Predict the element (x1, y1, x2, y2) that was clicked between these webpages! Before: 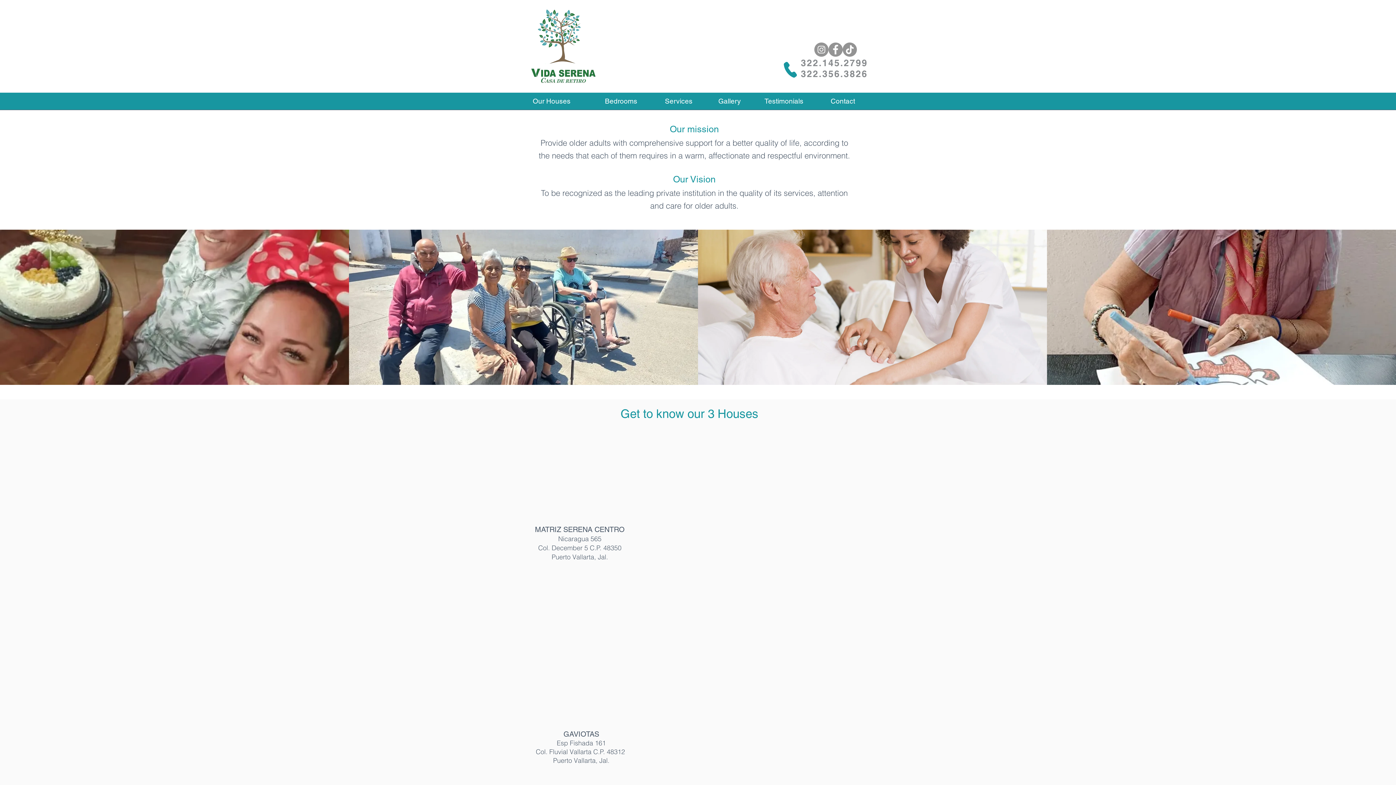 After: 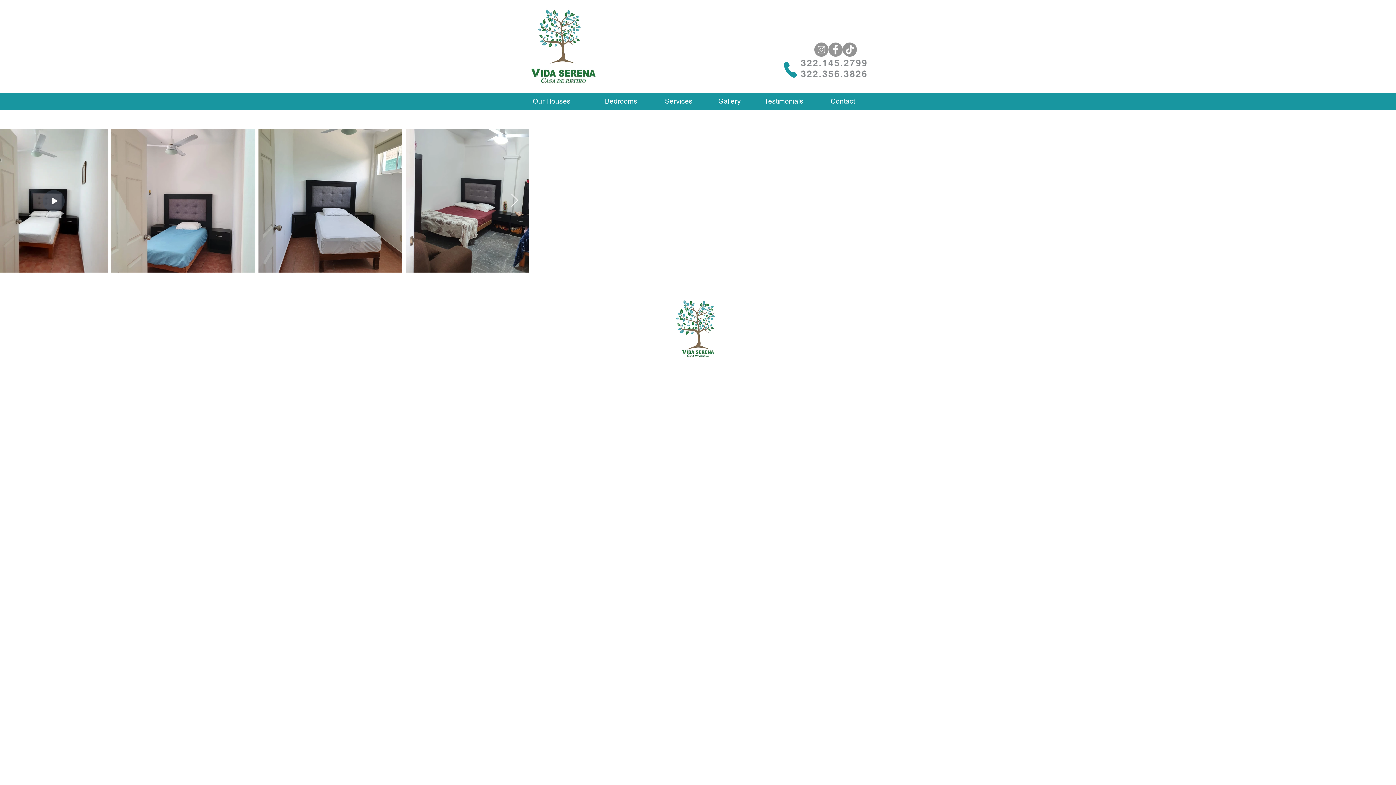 Action: bbox: (602, 93, 640, 108) label: Bedrooms